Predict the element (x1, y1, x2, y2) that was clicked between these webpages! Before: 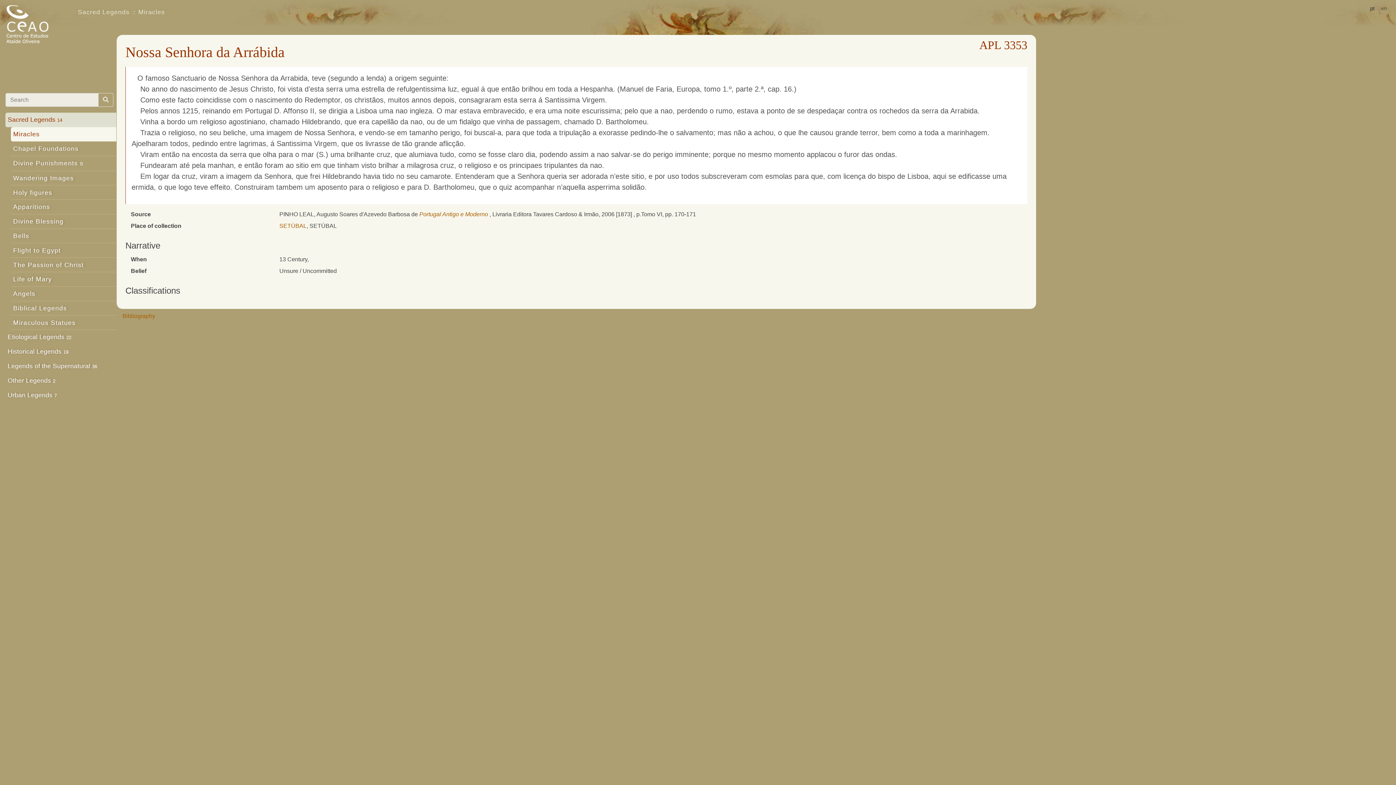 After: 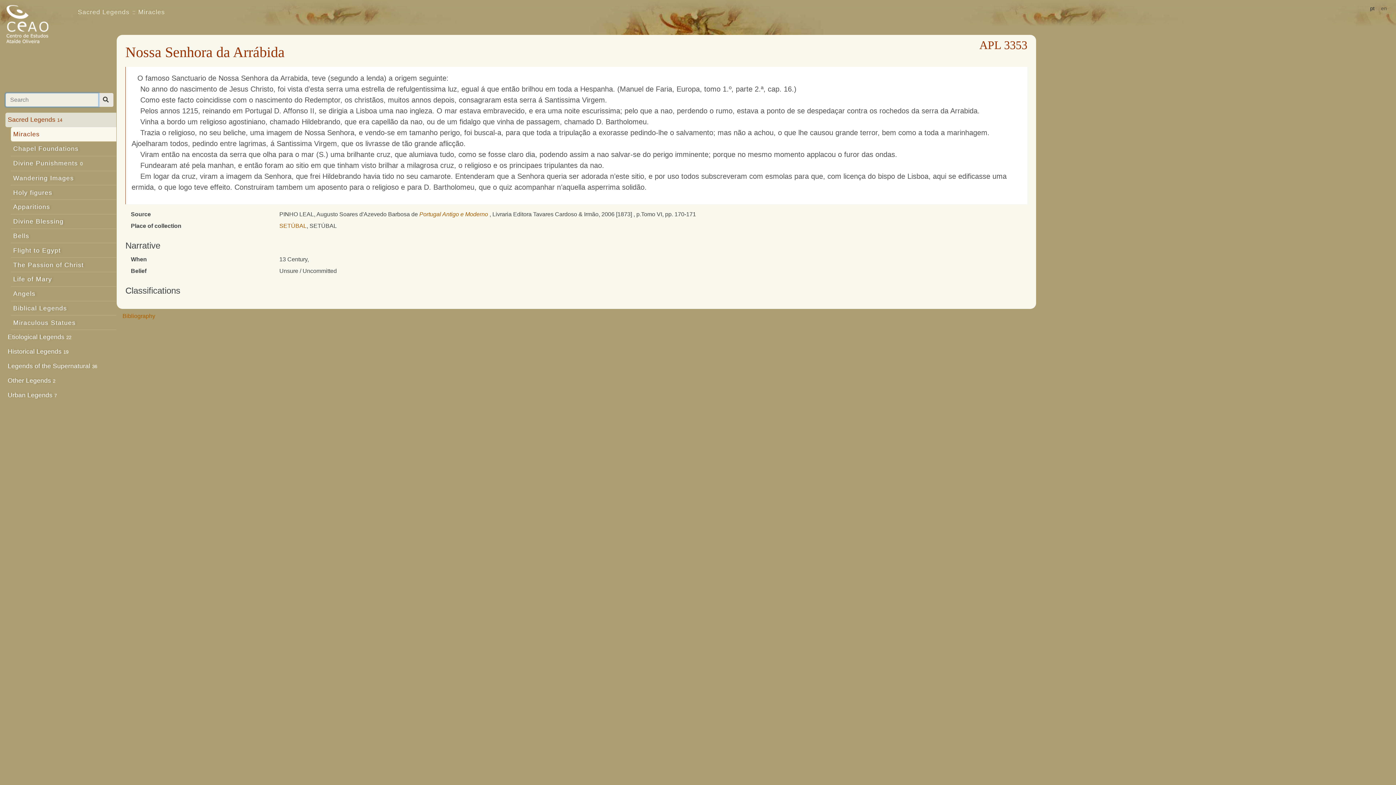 Action: bbox: (98, 93, 113, 106)